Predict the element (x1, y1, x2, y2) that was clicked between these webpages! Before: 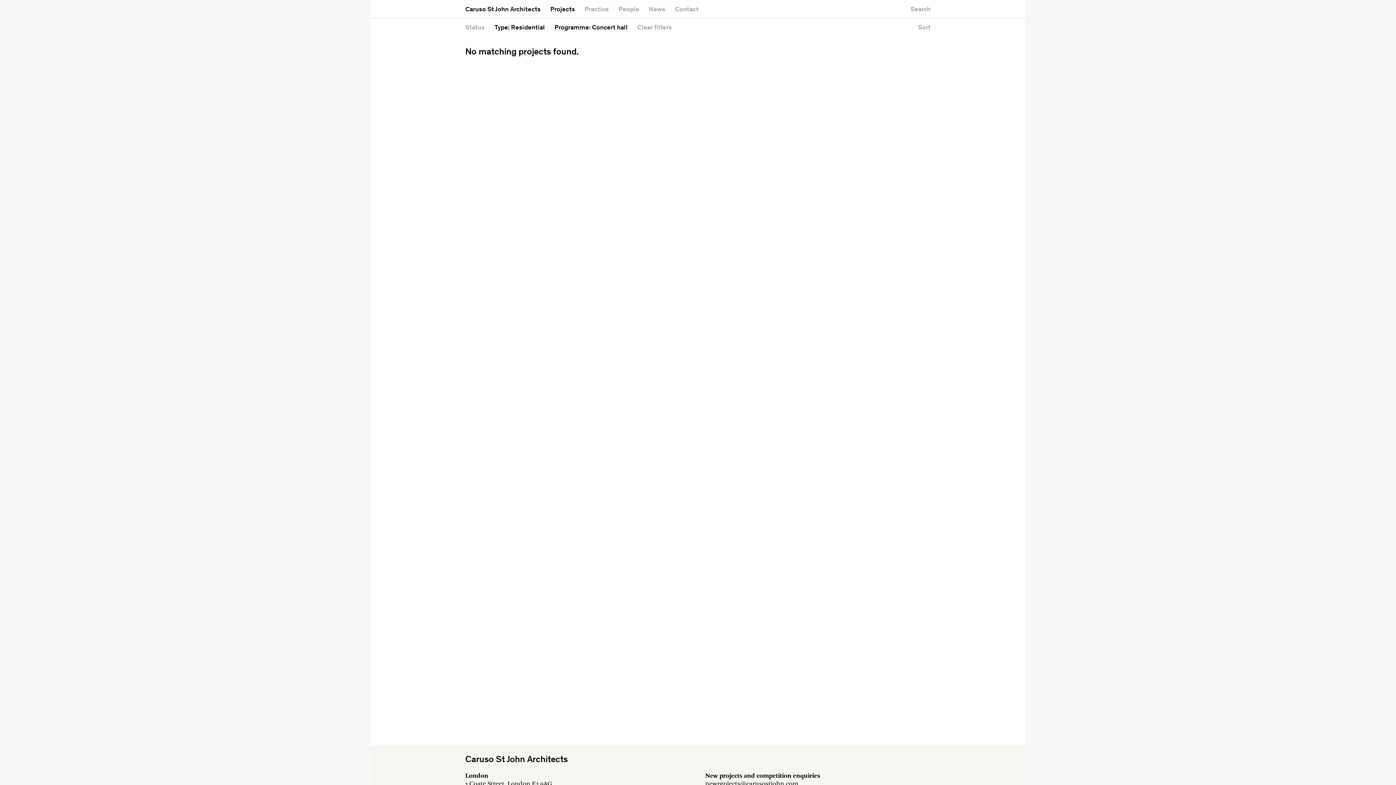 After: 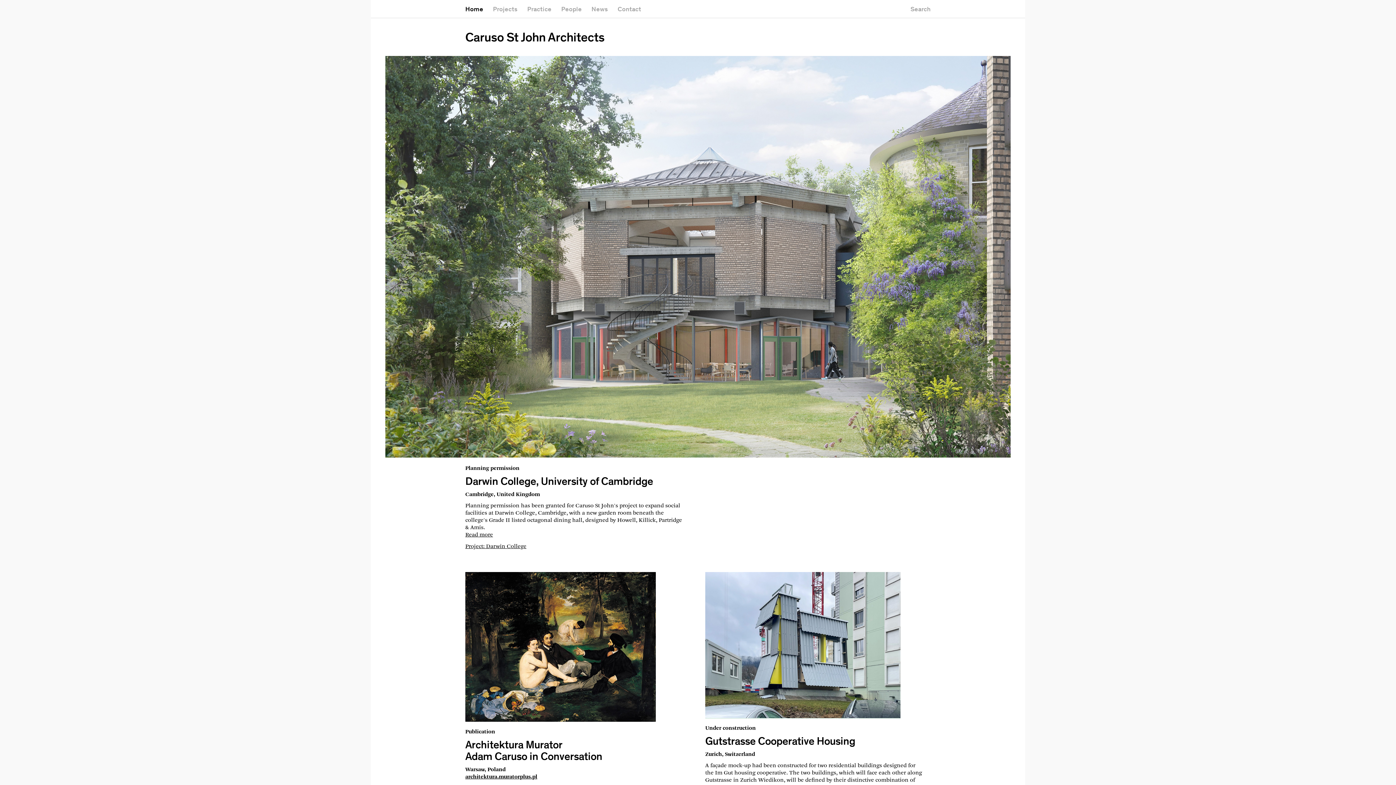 Action: bbox: (465, 6, 540, 13) label: Caruso St John Architects